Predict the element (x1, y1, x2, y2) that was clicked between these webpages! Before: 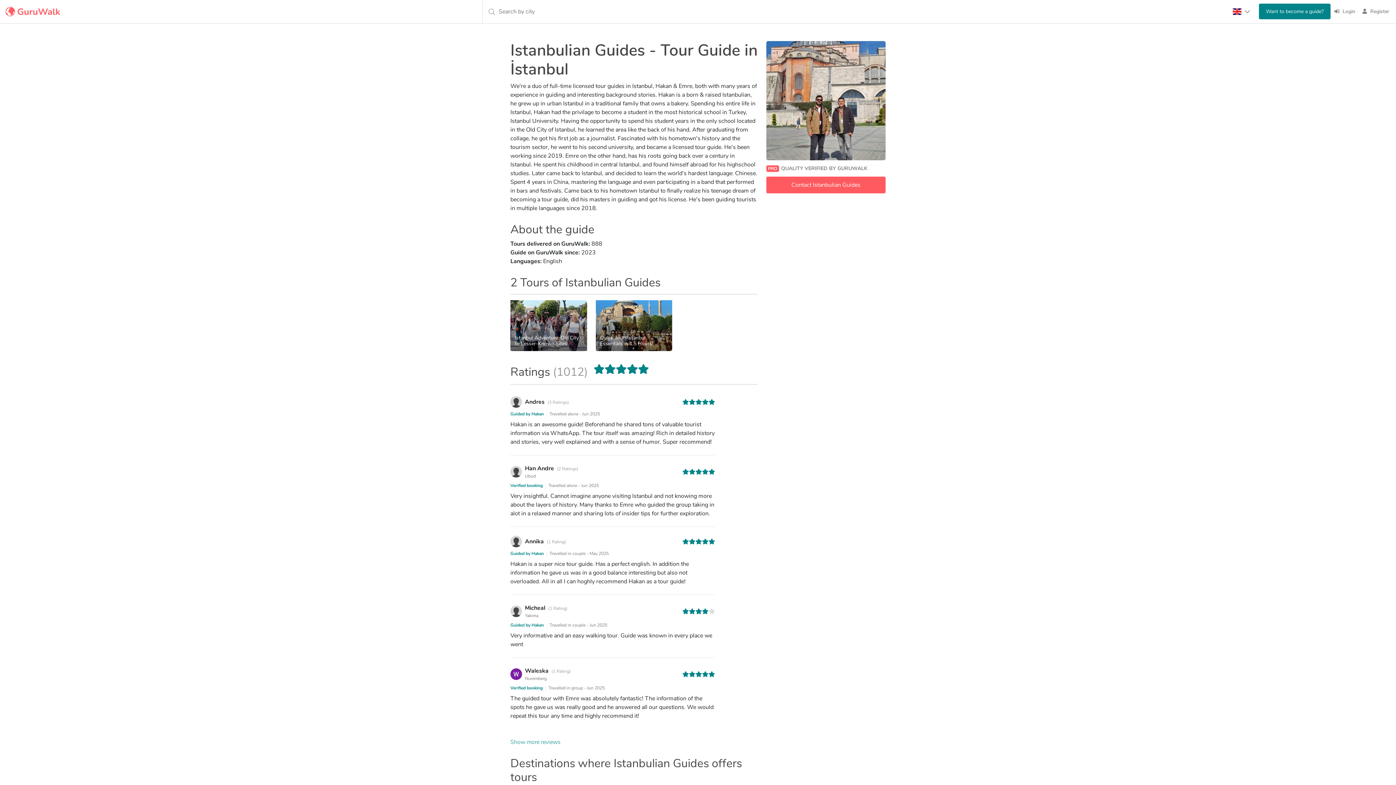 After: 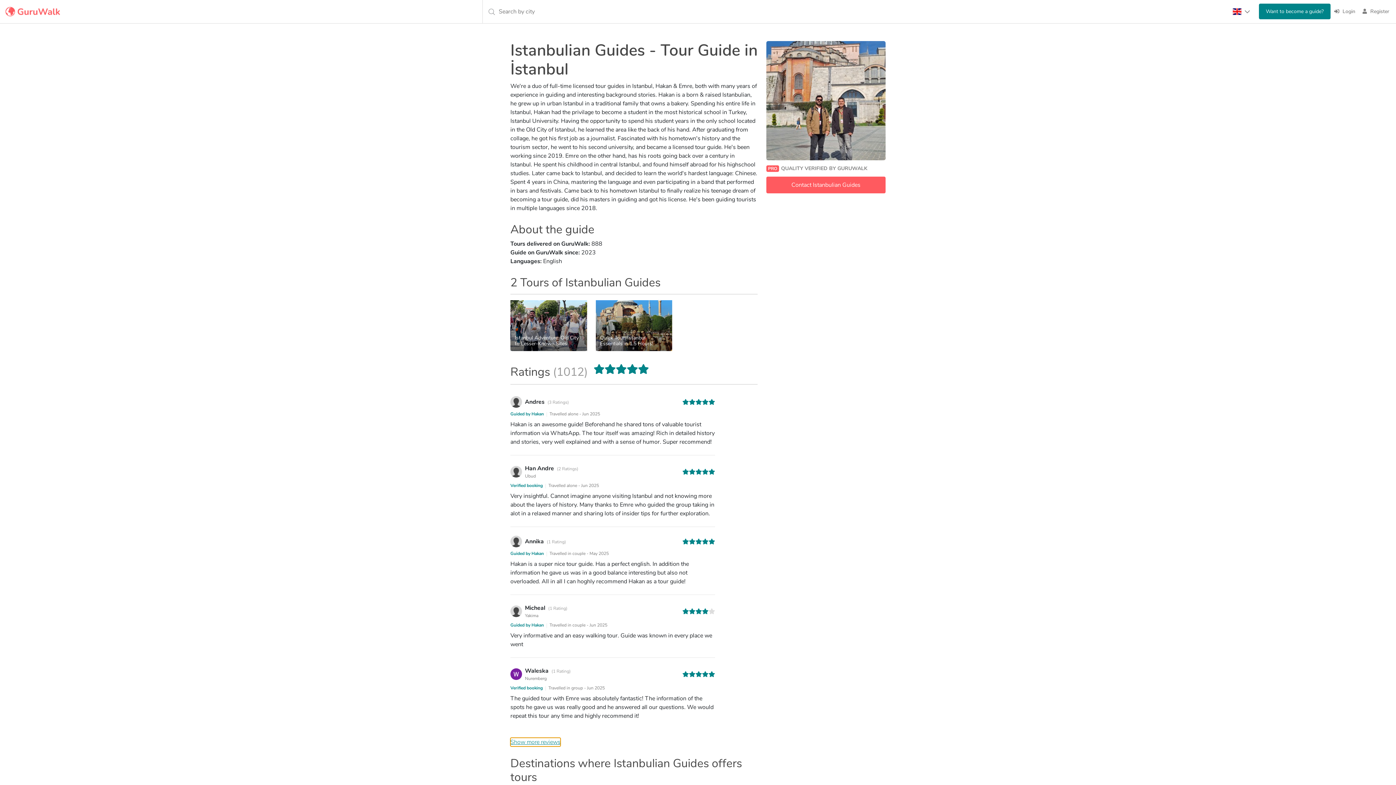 Action: bbox: (510, 738, 560, 747) label: Show more reviews